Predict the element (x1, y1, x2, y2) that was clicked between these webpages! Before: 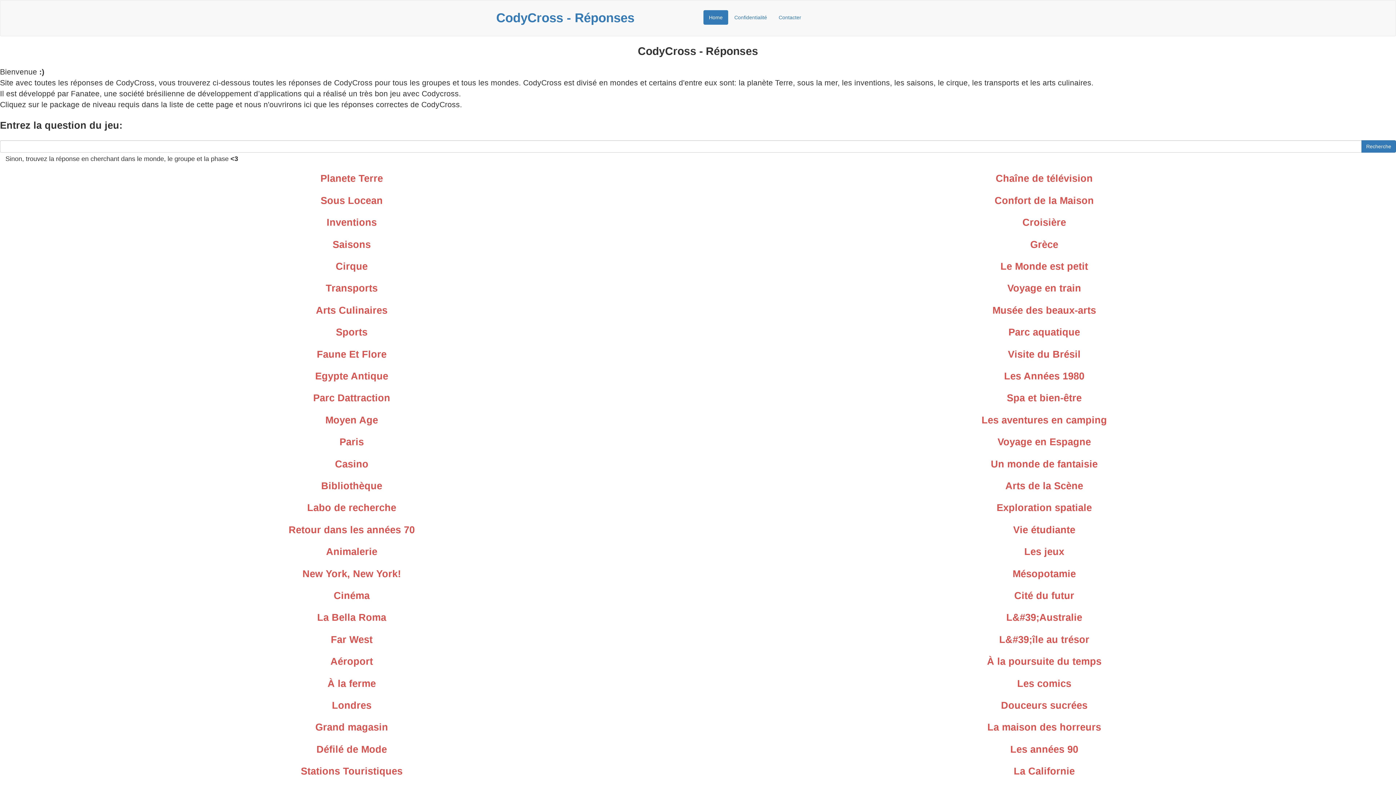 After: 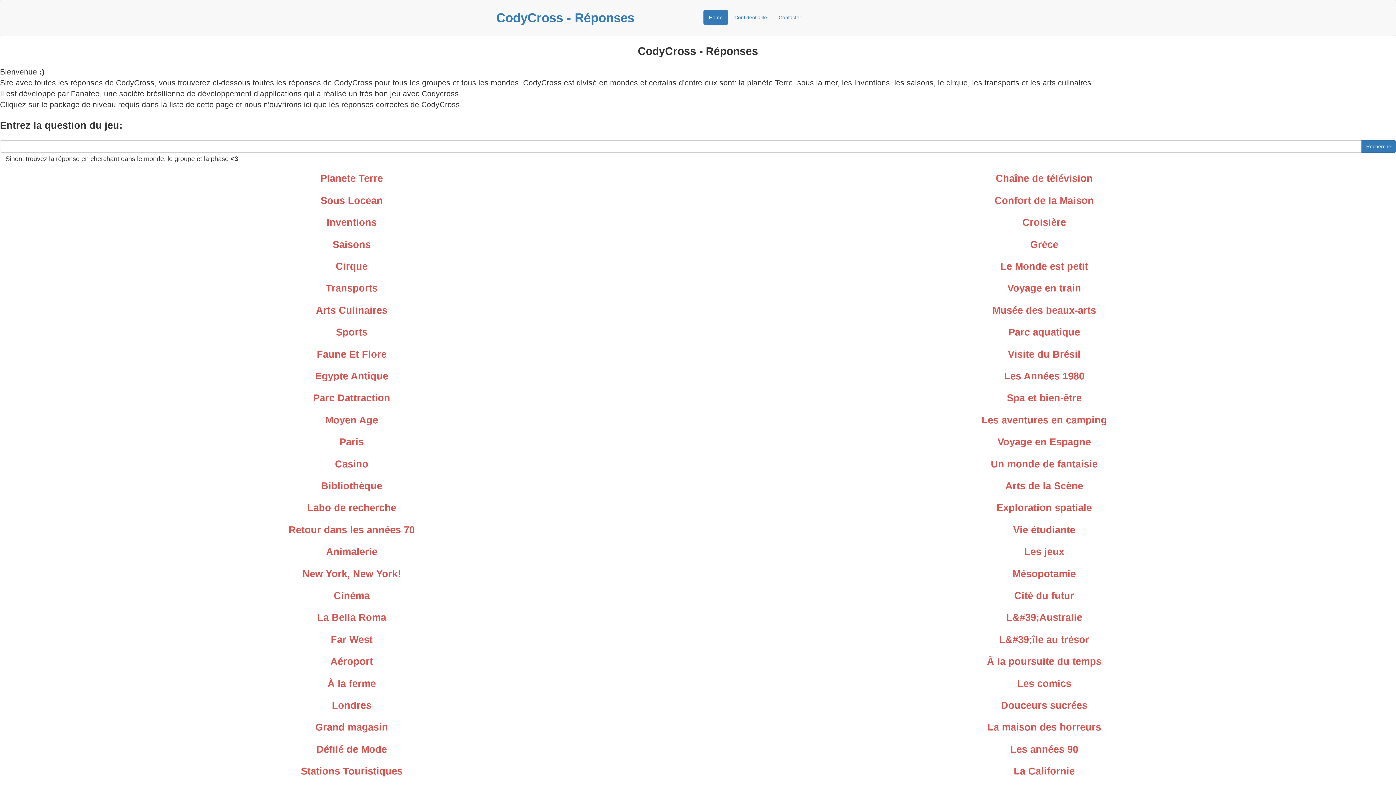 Action: label: Recherche bbox: (1361, 140, 1396, 152)